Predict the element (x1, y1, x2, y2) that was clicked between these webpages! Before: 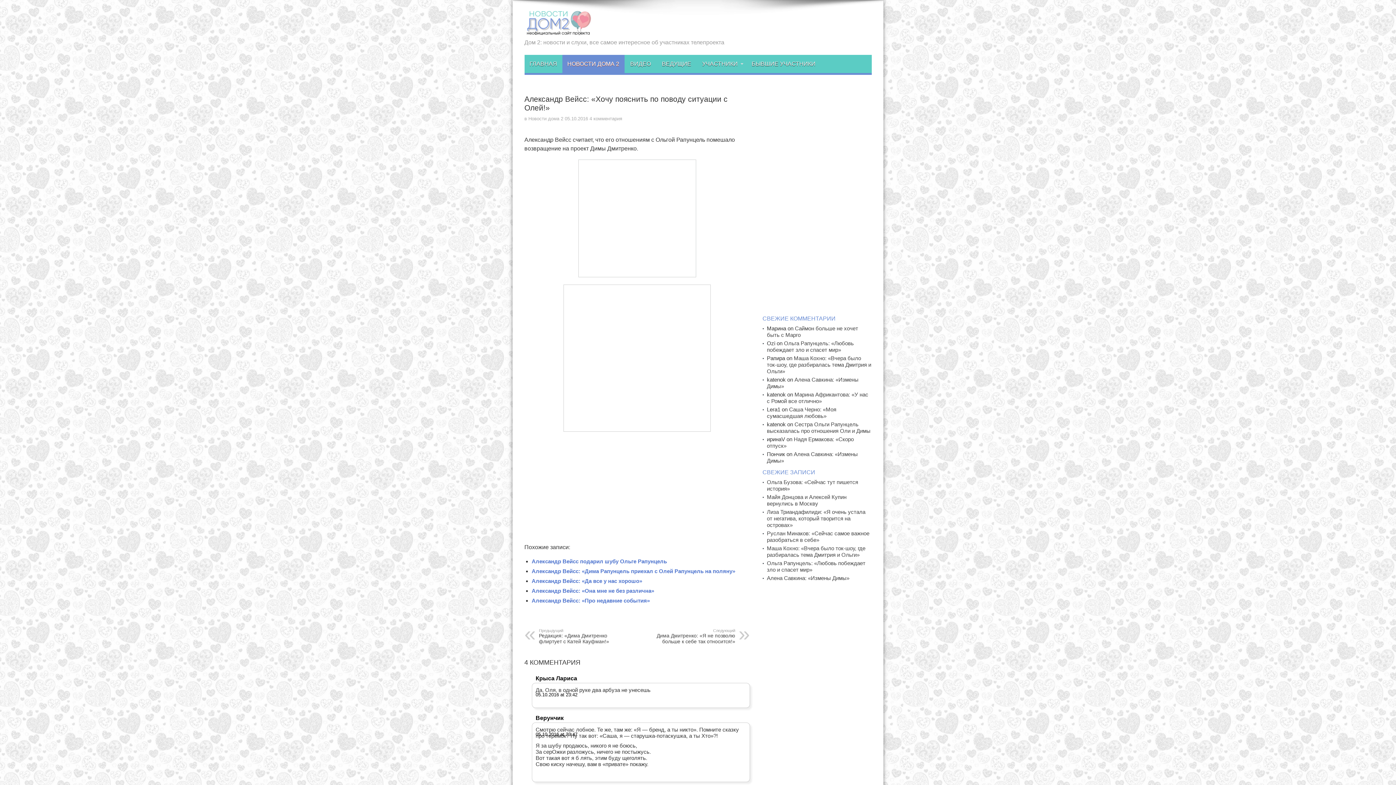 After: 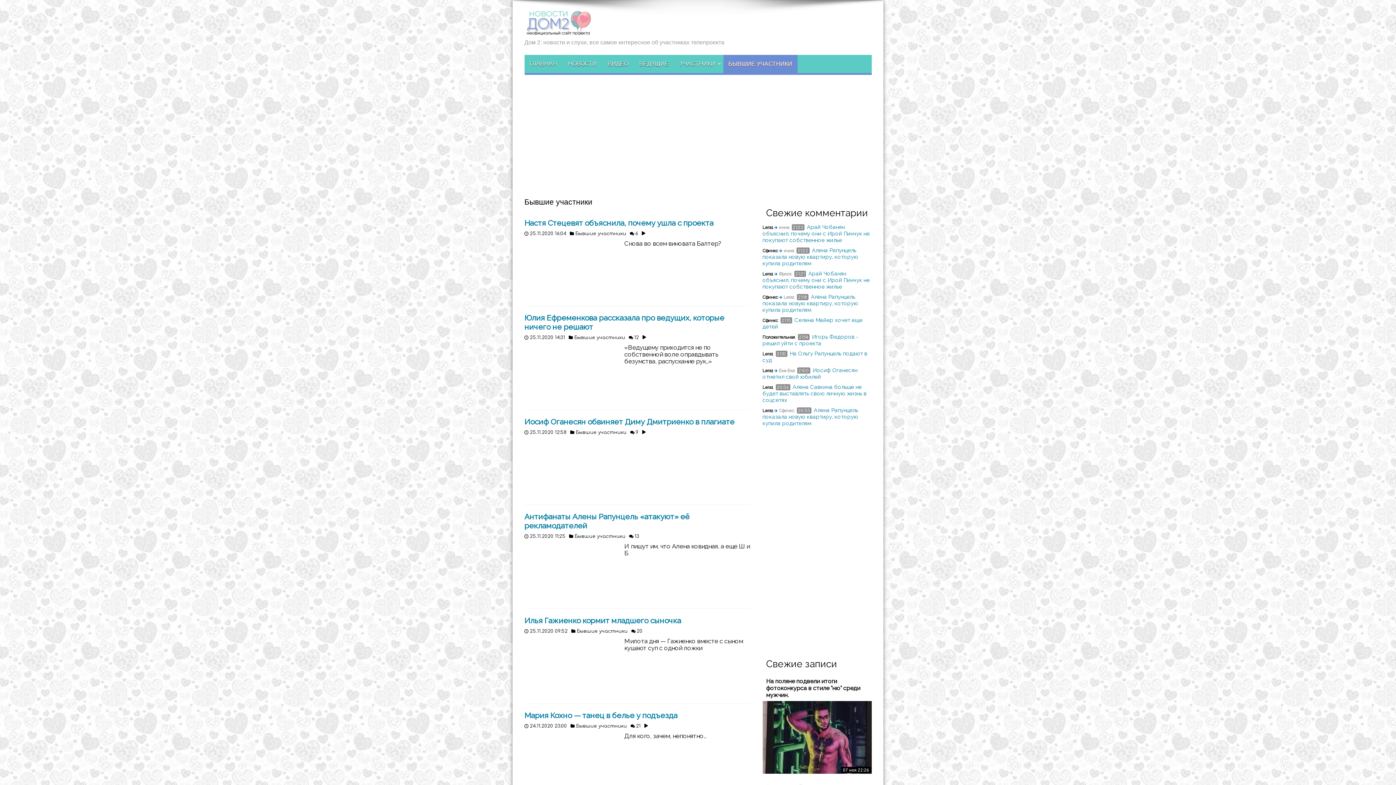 Action: label: БЫВШИЕ УЧАСТНИКИ bbox: (746, 54, 820, 73)